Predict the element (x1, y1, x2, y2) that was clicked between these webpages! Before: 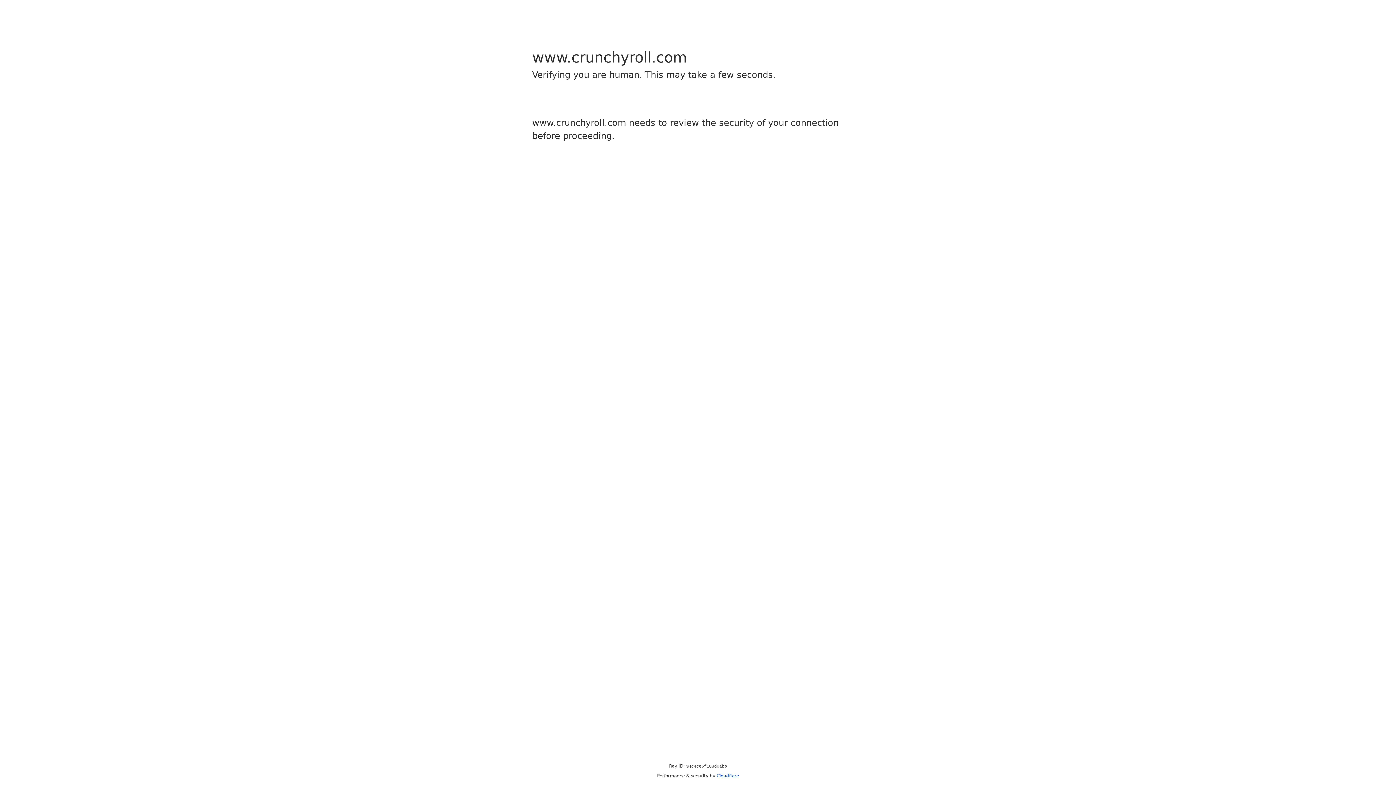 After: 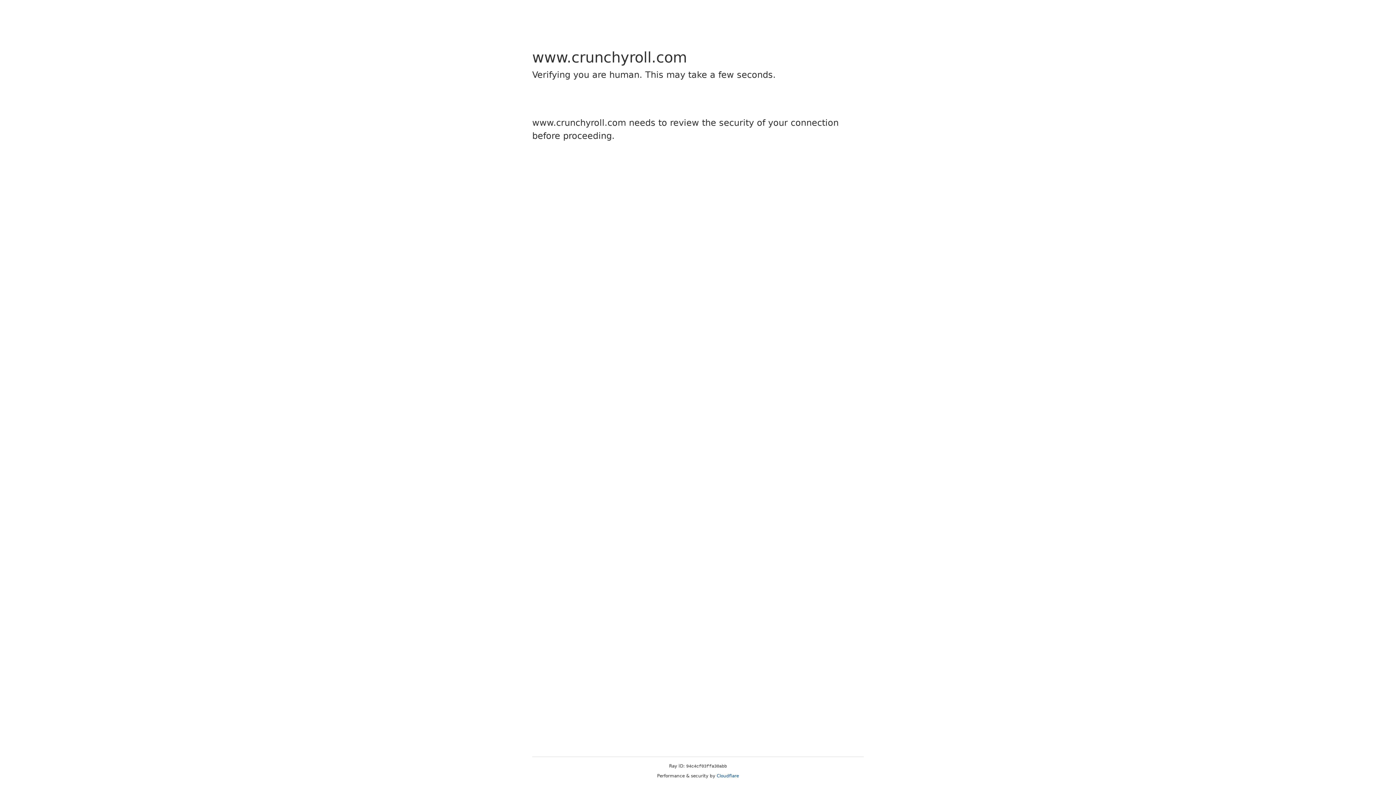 Action: label: Cloudflare bbox: (716, 773, 739, 778)